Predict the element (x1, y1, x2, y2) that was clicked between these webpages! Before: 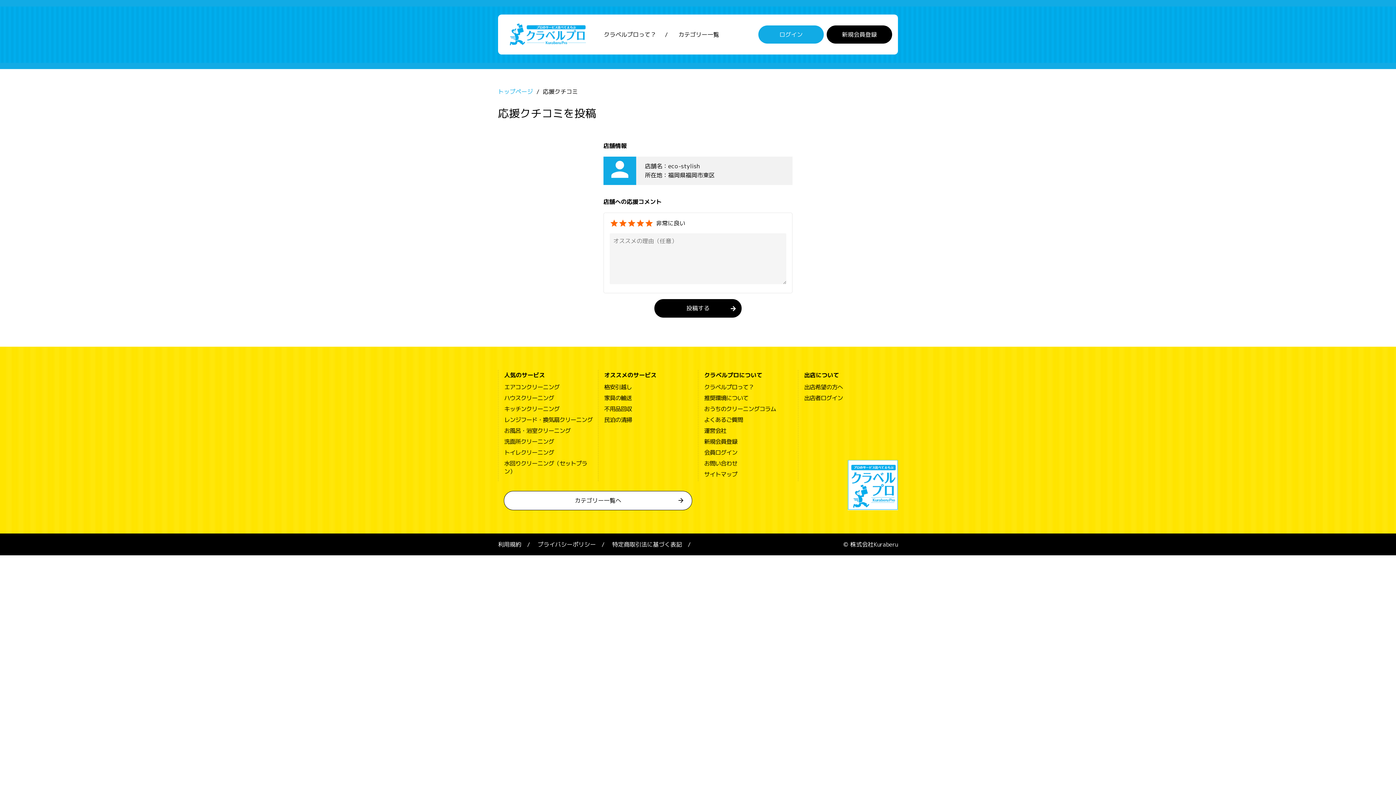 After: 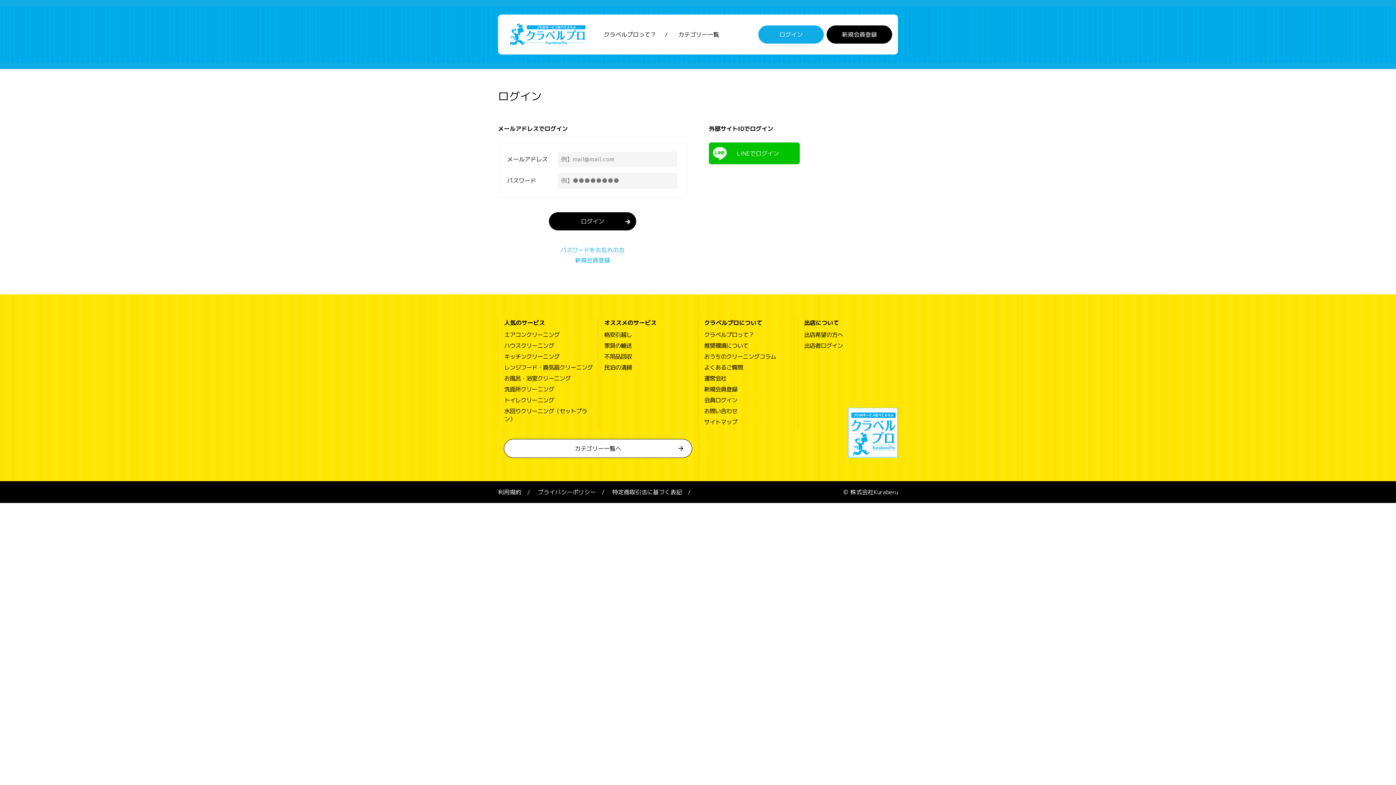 Action: label: 会員ログイン bbox: (704, 448, 737, 456)